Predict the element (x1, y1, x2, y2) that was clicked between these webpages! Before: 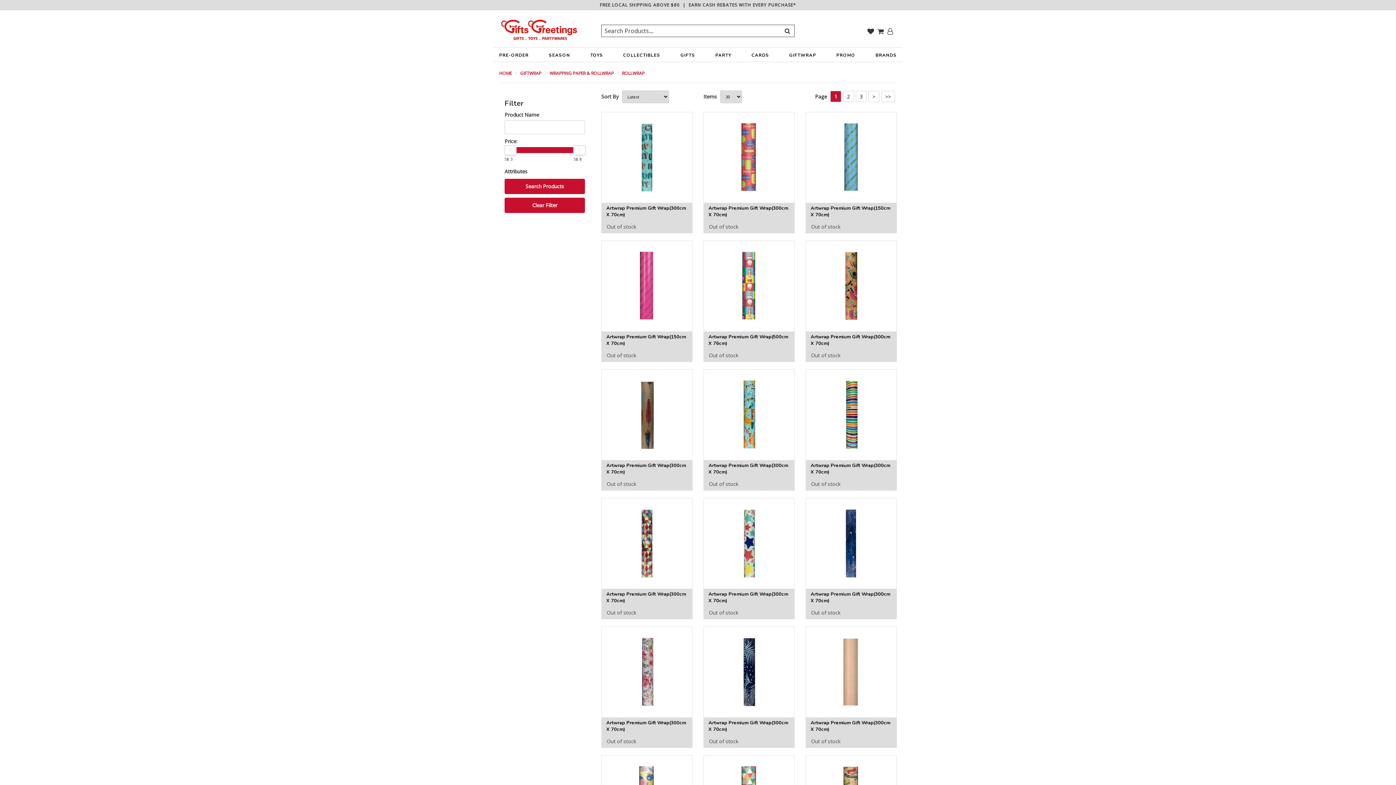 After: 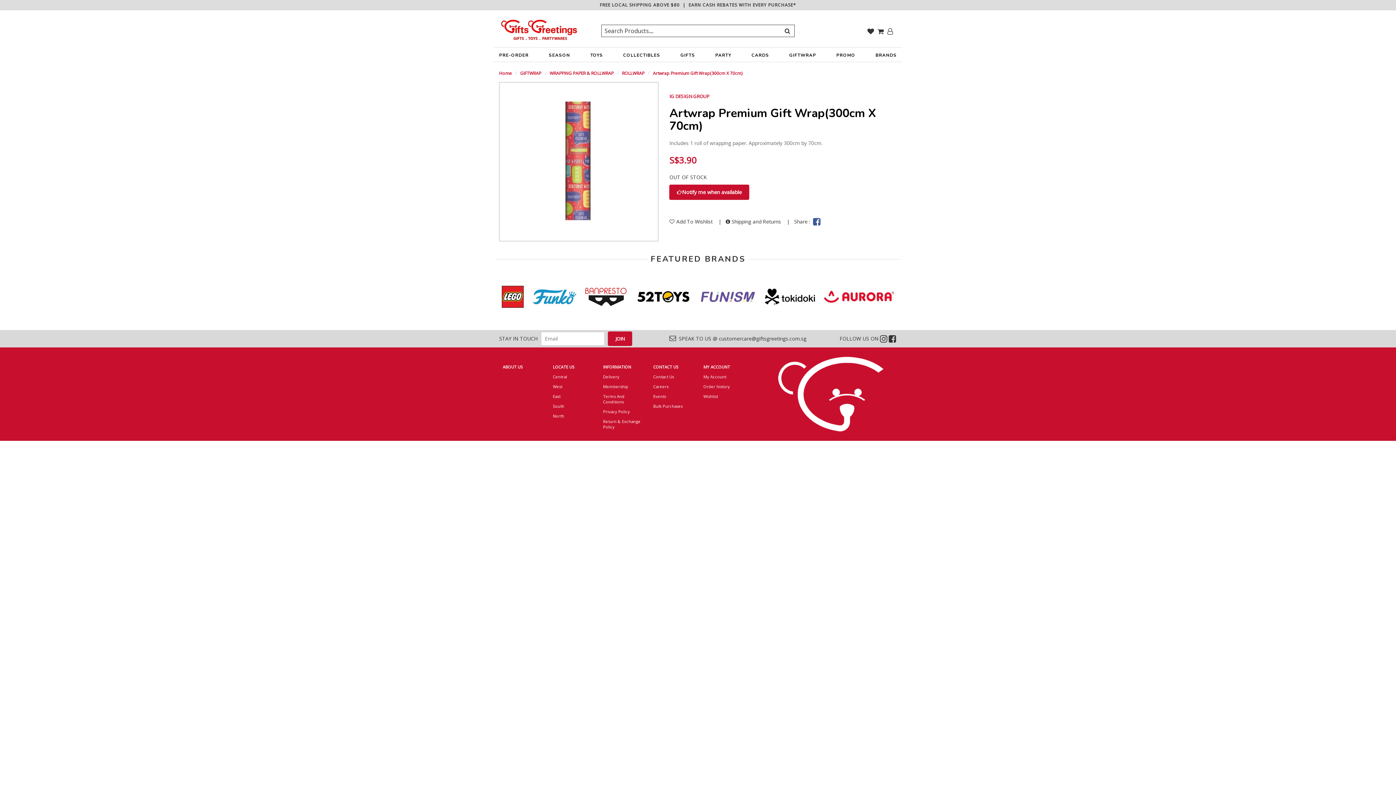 Action: bbox: (703, 153, 794, 233) label: Artwrap Premium Gift Wrap(300cm X 70cm)
Out of stock